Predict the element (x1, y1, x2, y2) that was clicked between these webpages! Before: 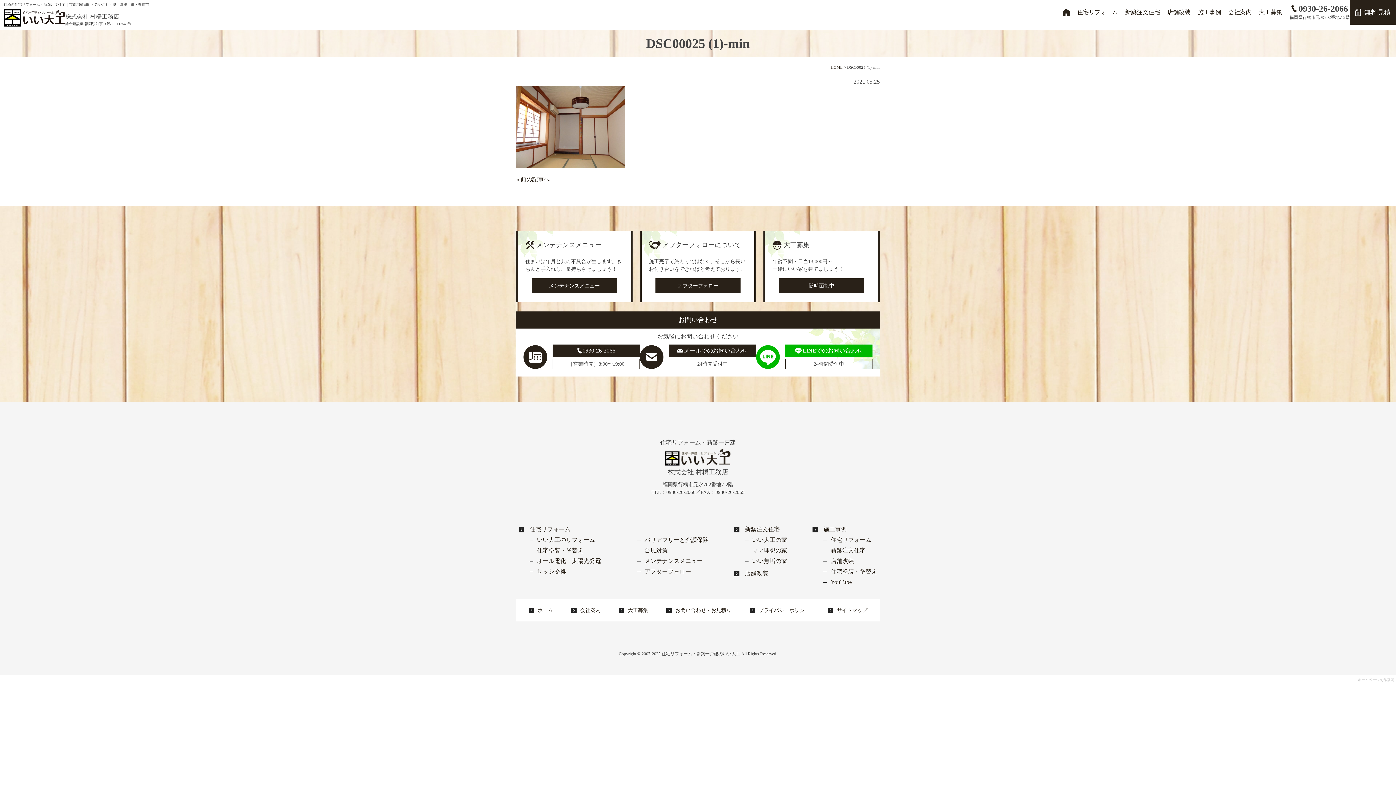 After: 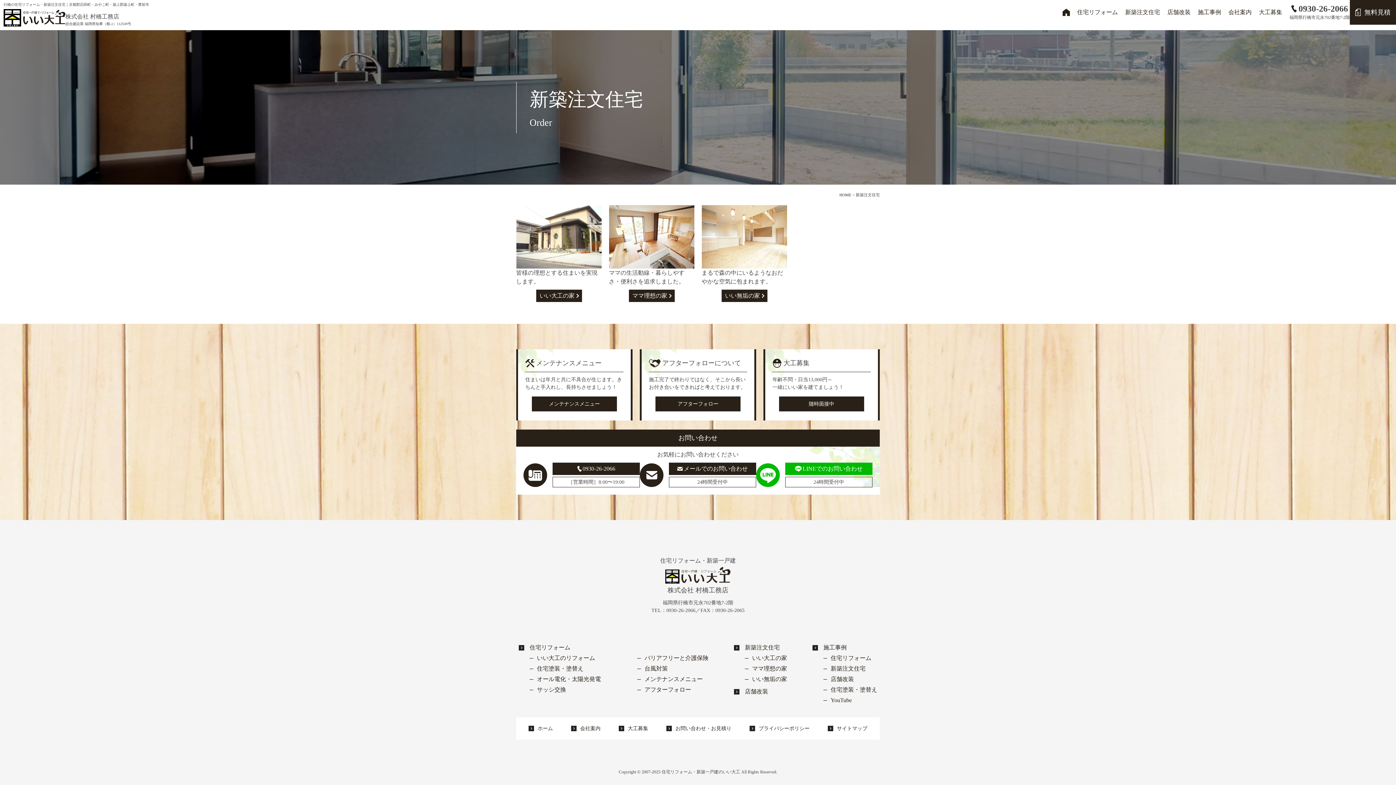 Action: label: 新築注文住宅 bbox: (745, 526, 780, 532)